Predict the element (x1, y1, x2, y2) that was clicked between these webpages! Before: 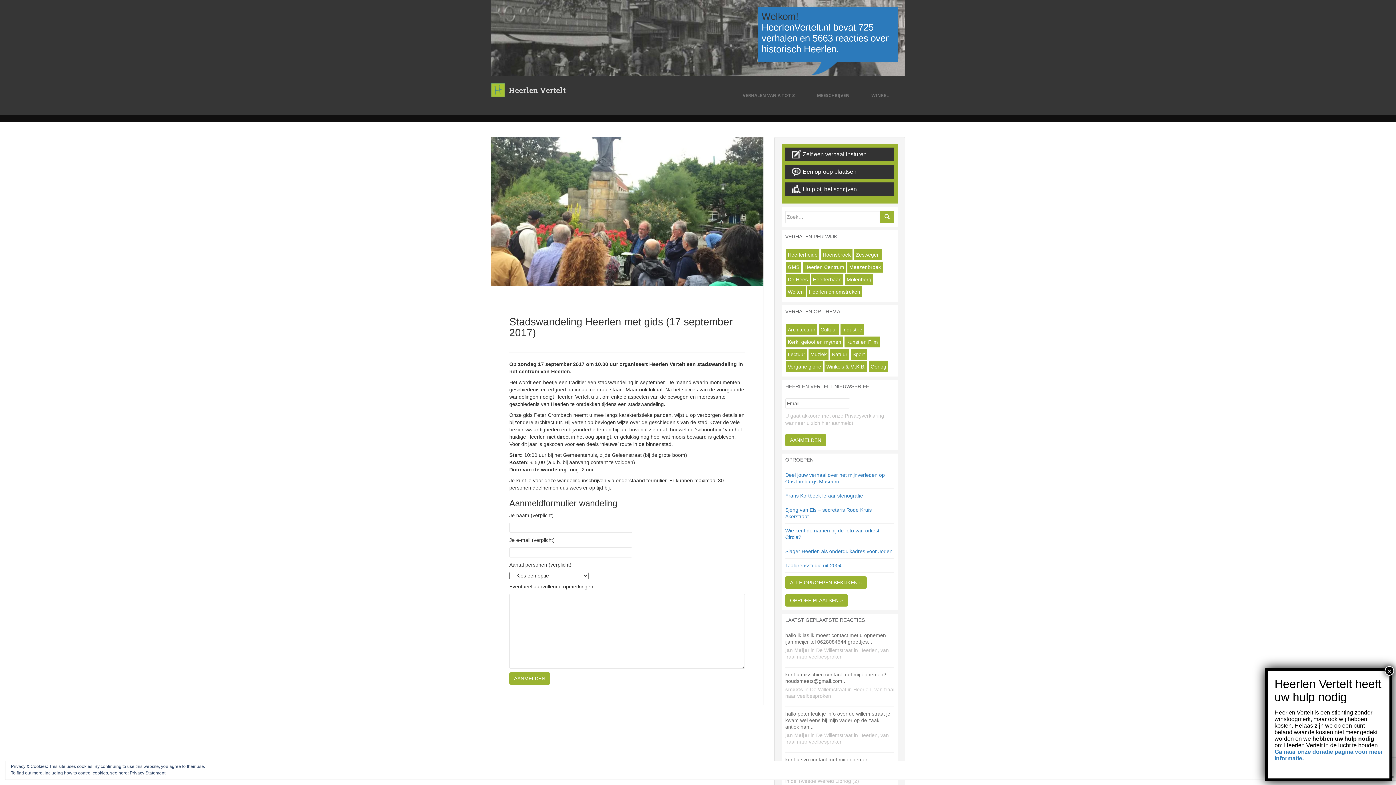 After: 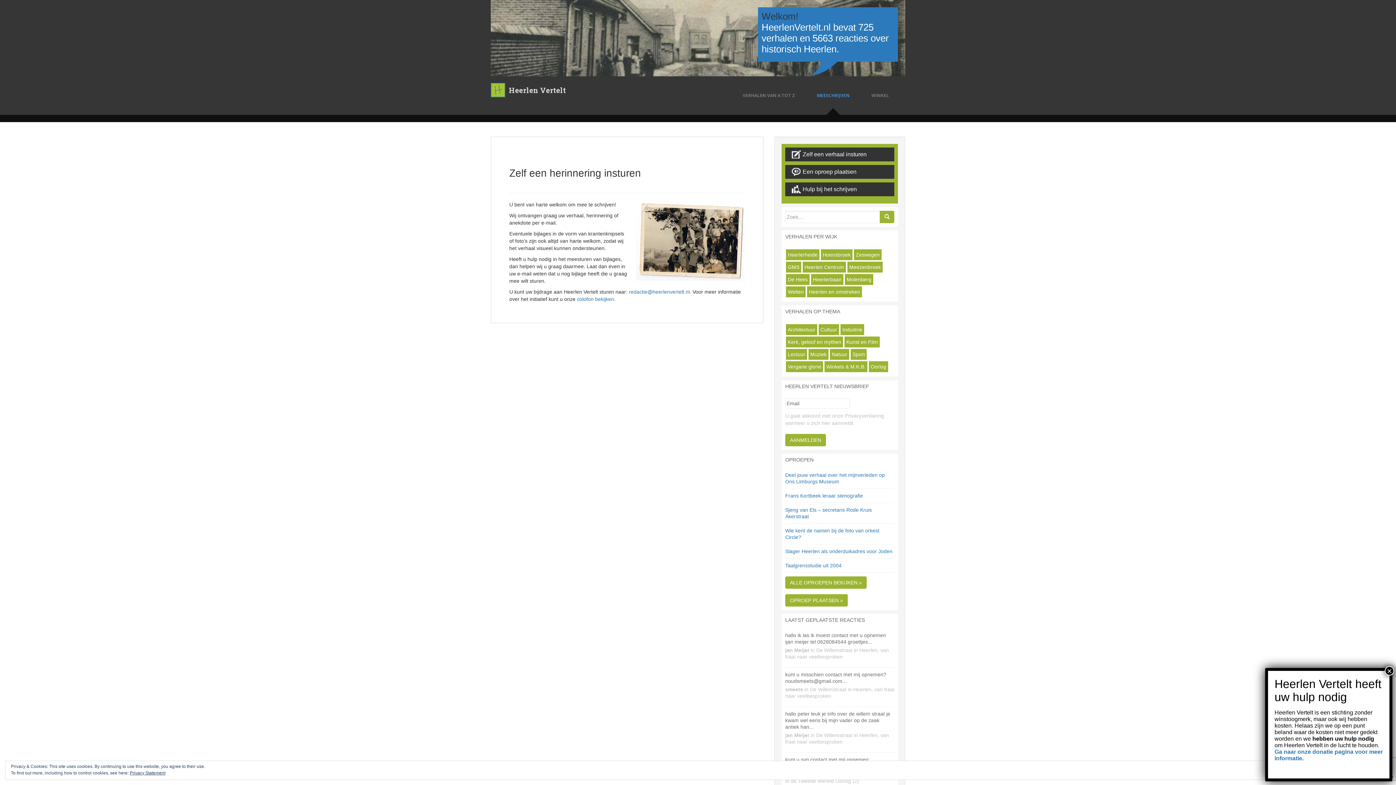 Action: label: Zelf een verhaal insturen bbox: (785, 147, 894, 161)